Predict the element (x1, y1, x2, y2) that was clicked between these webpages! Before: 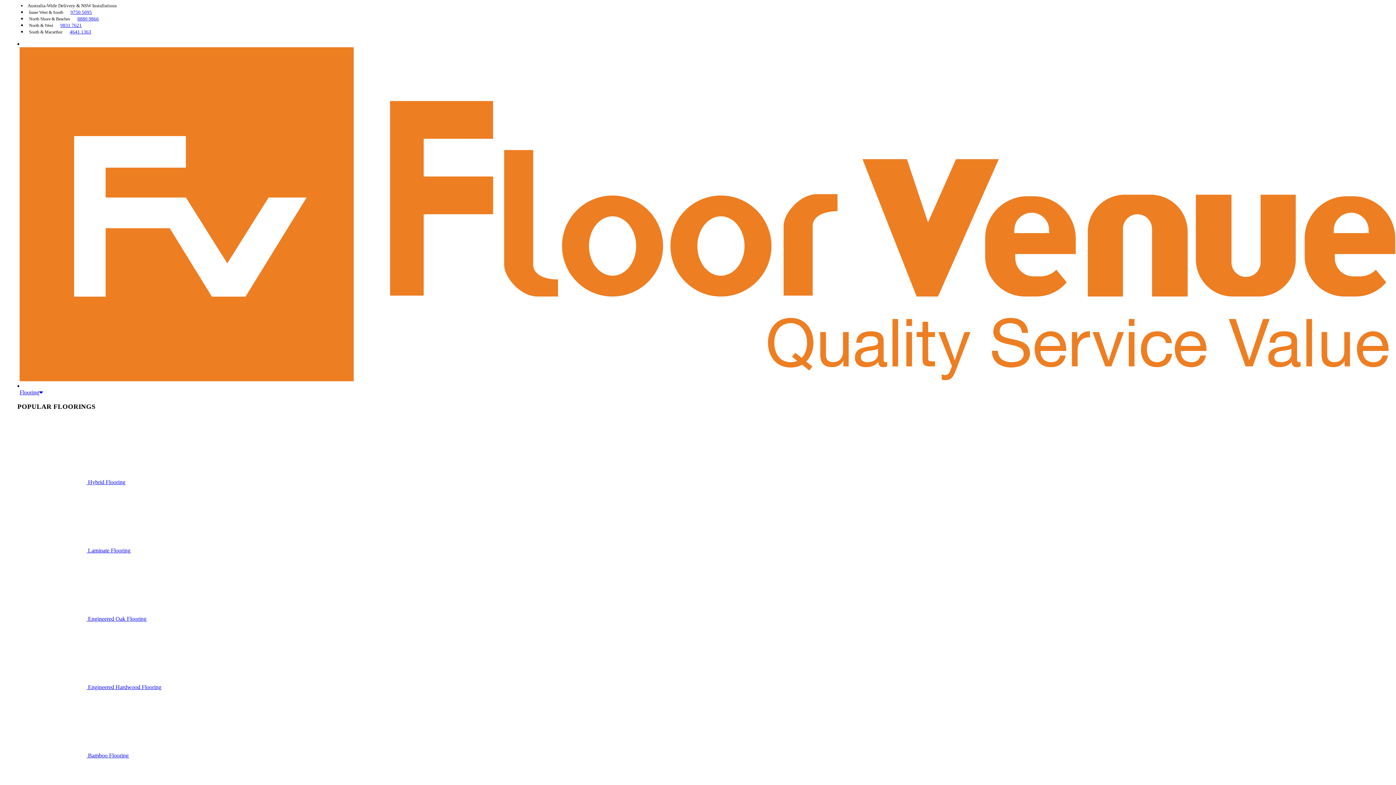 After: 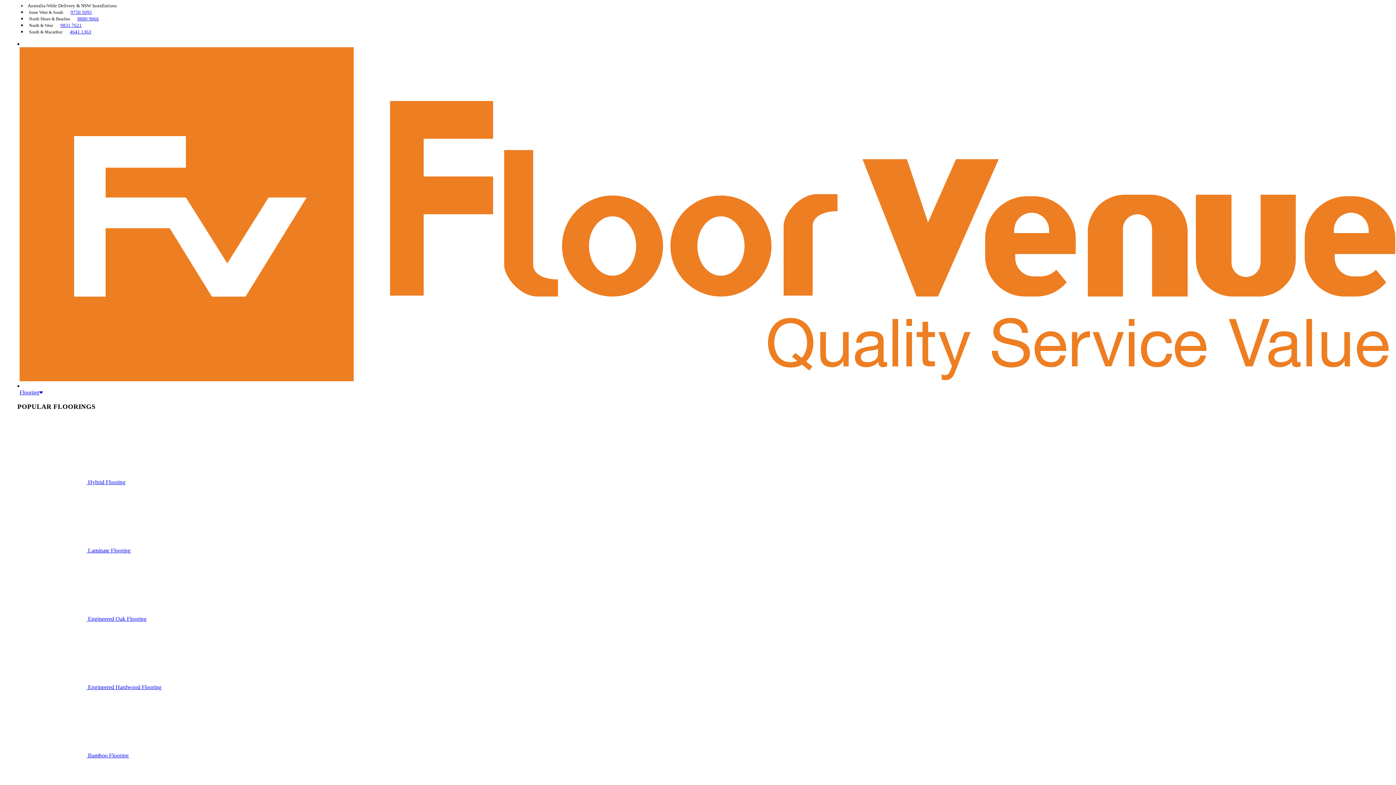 Action: label: 4641 1363 bbox: (69, 29, 91, 34)